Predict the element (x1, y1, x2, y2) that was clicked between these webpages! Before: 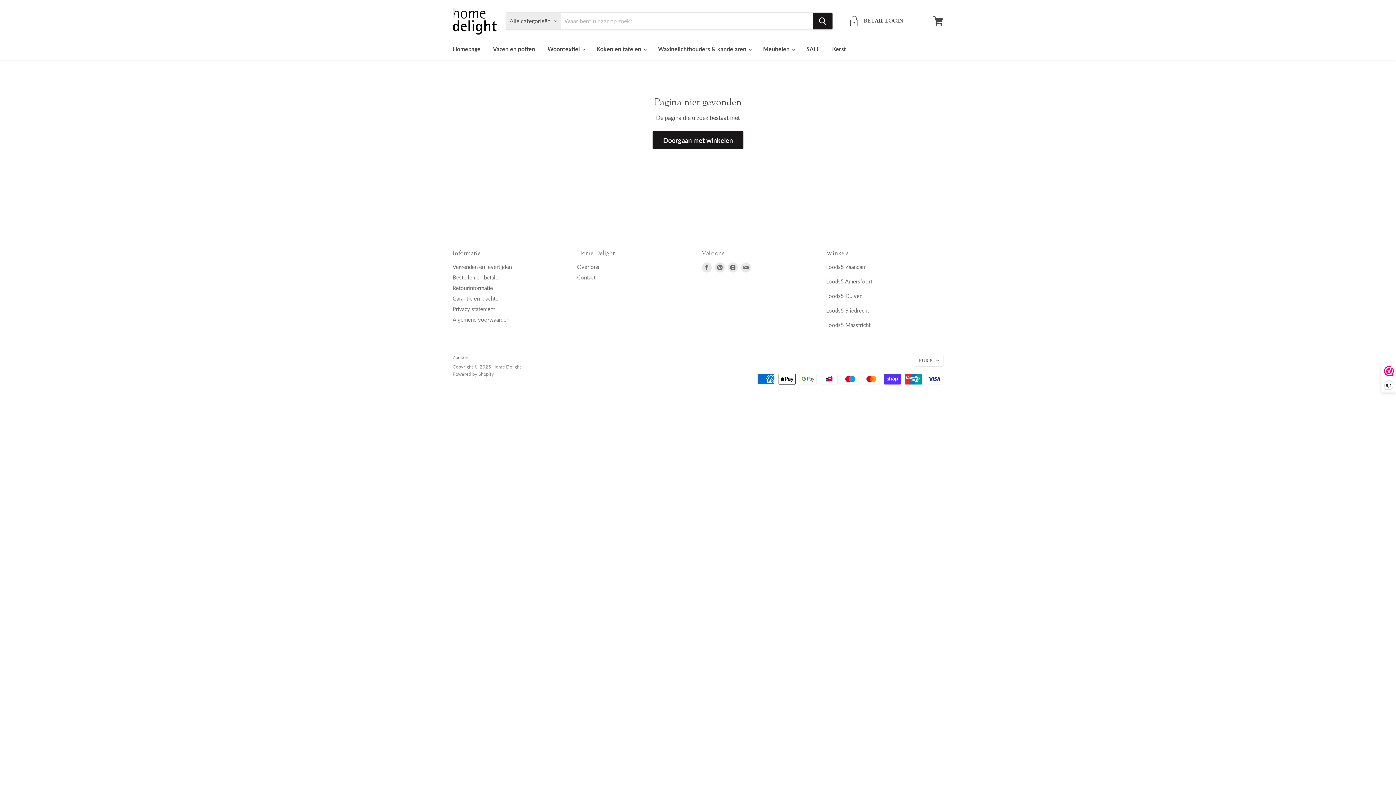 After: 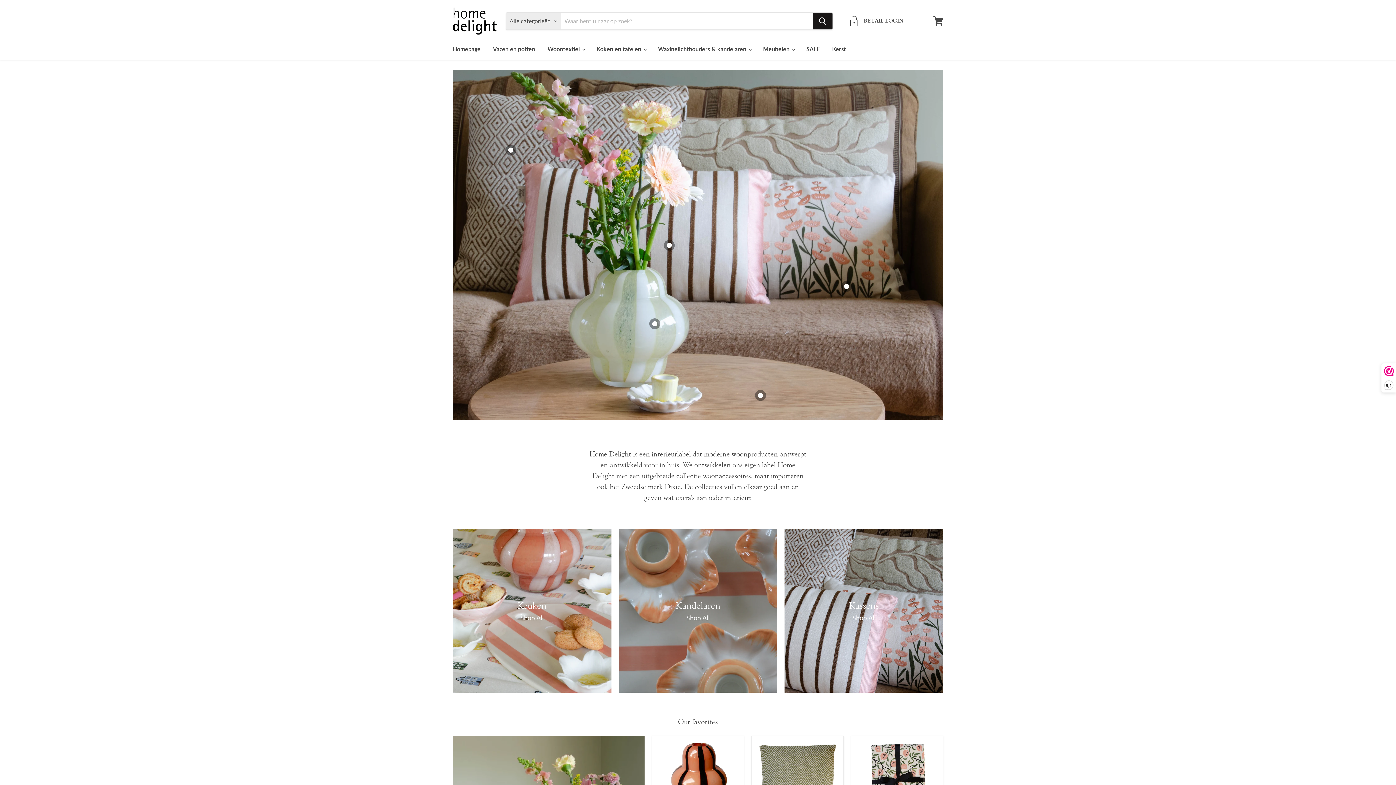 Action: bbox: (452, 7, 496, 34)